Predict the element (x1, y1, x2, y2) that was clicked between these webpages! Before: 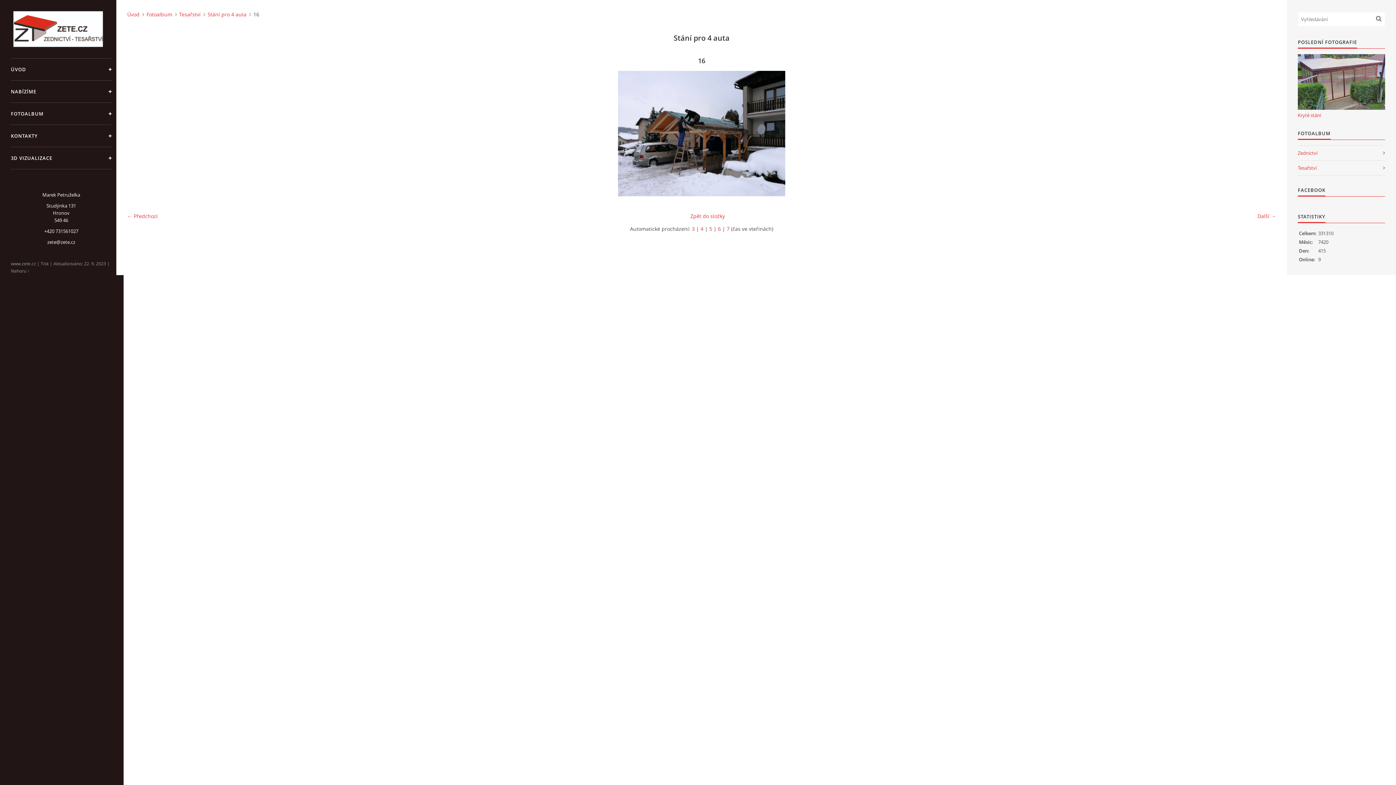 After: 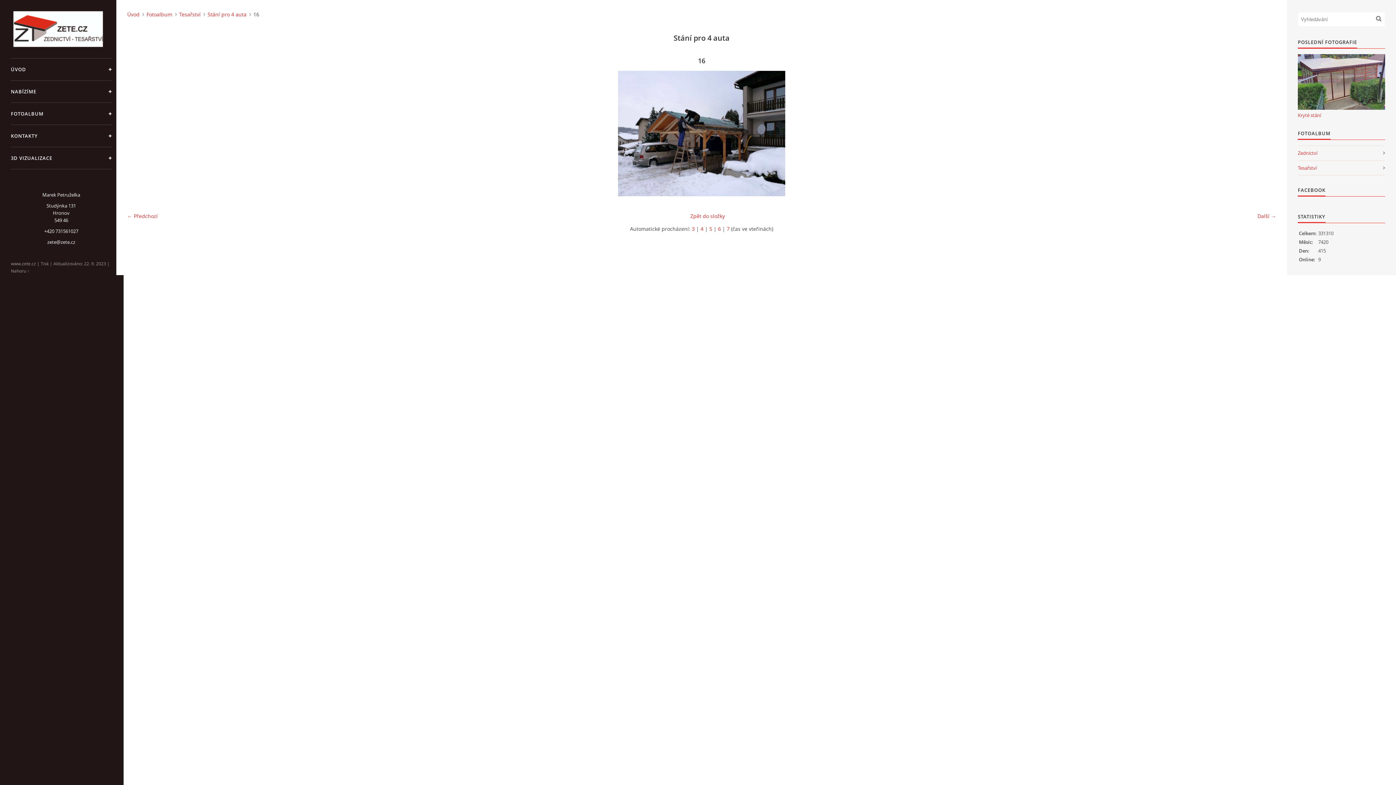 Action: bbox: (47, 238, 75, 245) label: zete@zete.cz